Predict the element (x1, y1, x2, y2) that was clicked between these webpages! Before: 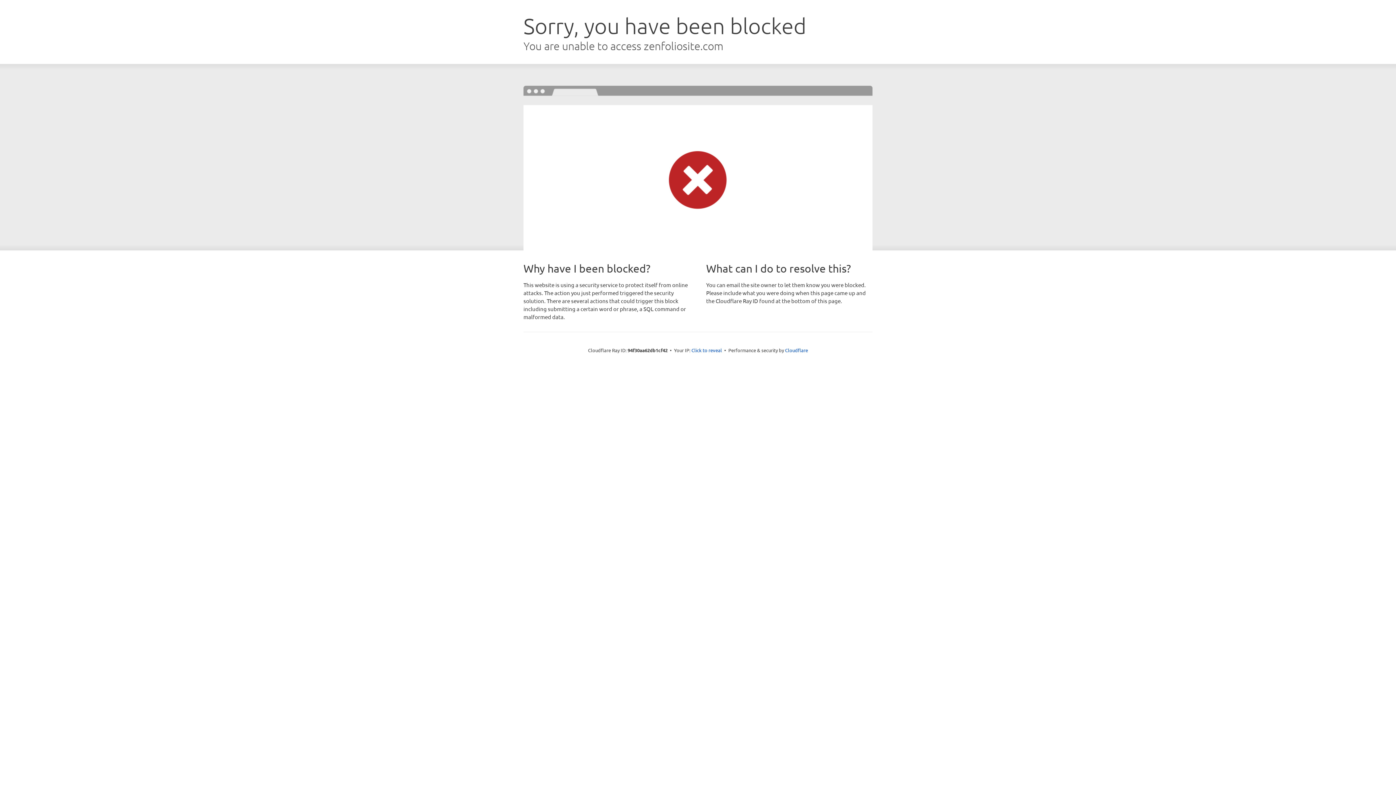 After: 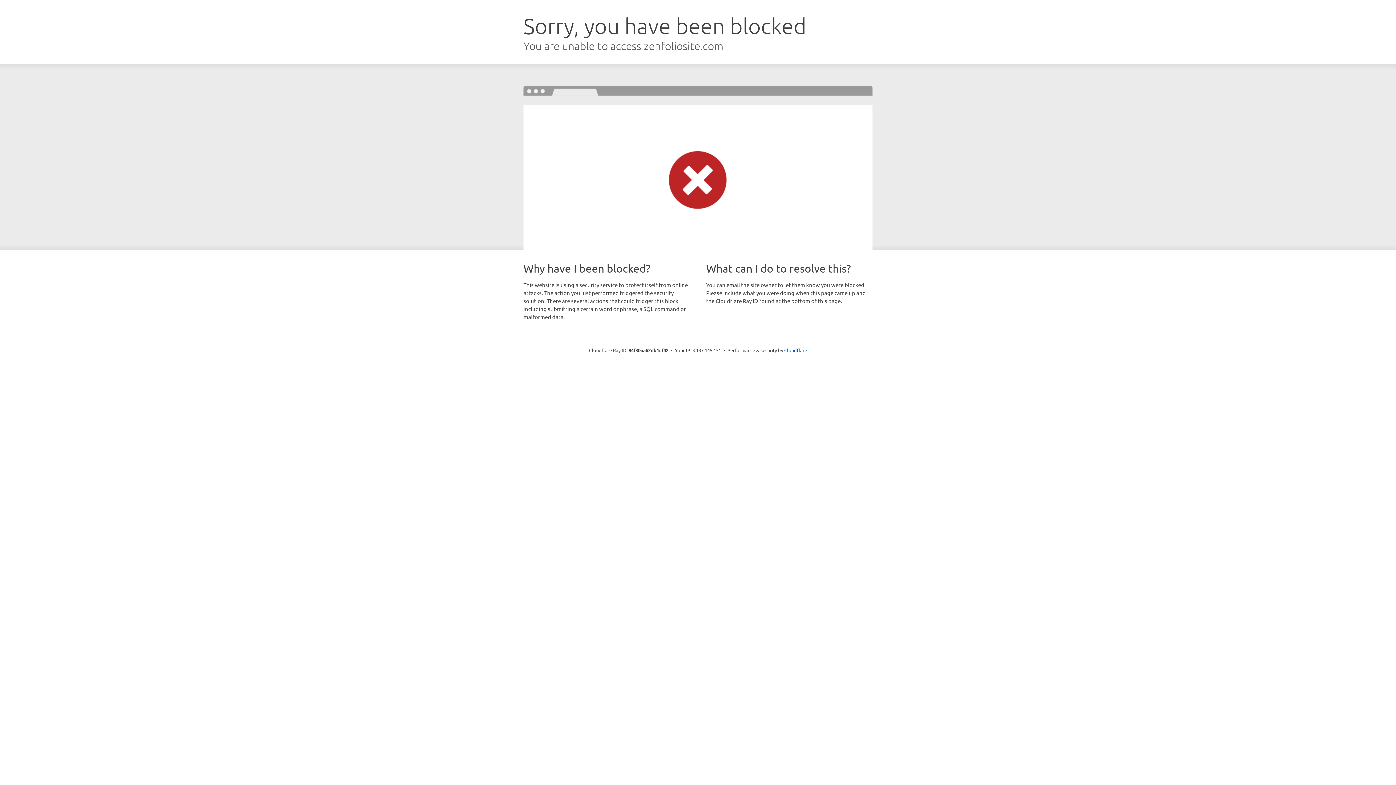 Action: label: Click to reveal bbox: (691, 346, 722, 353)